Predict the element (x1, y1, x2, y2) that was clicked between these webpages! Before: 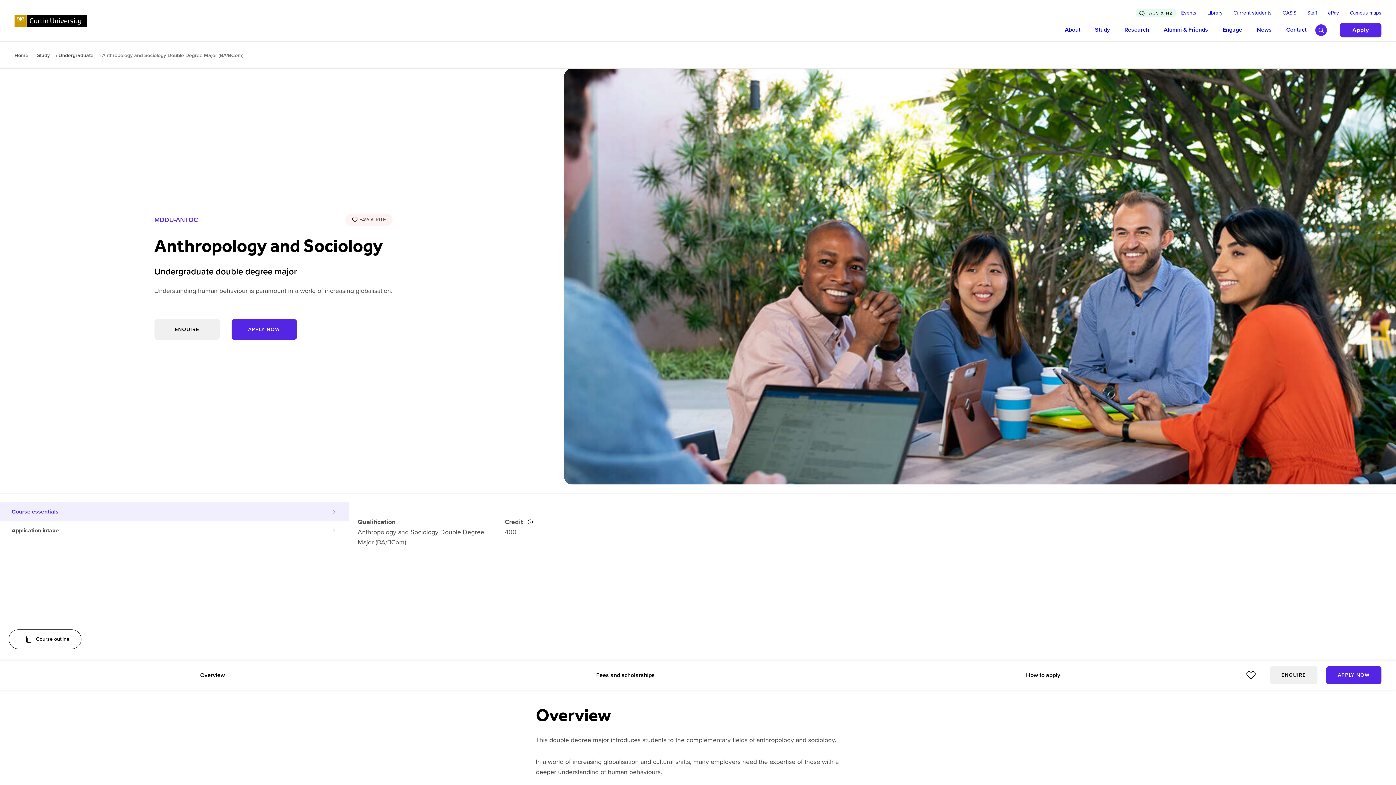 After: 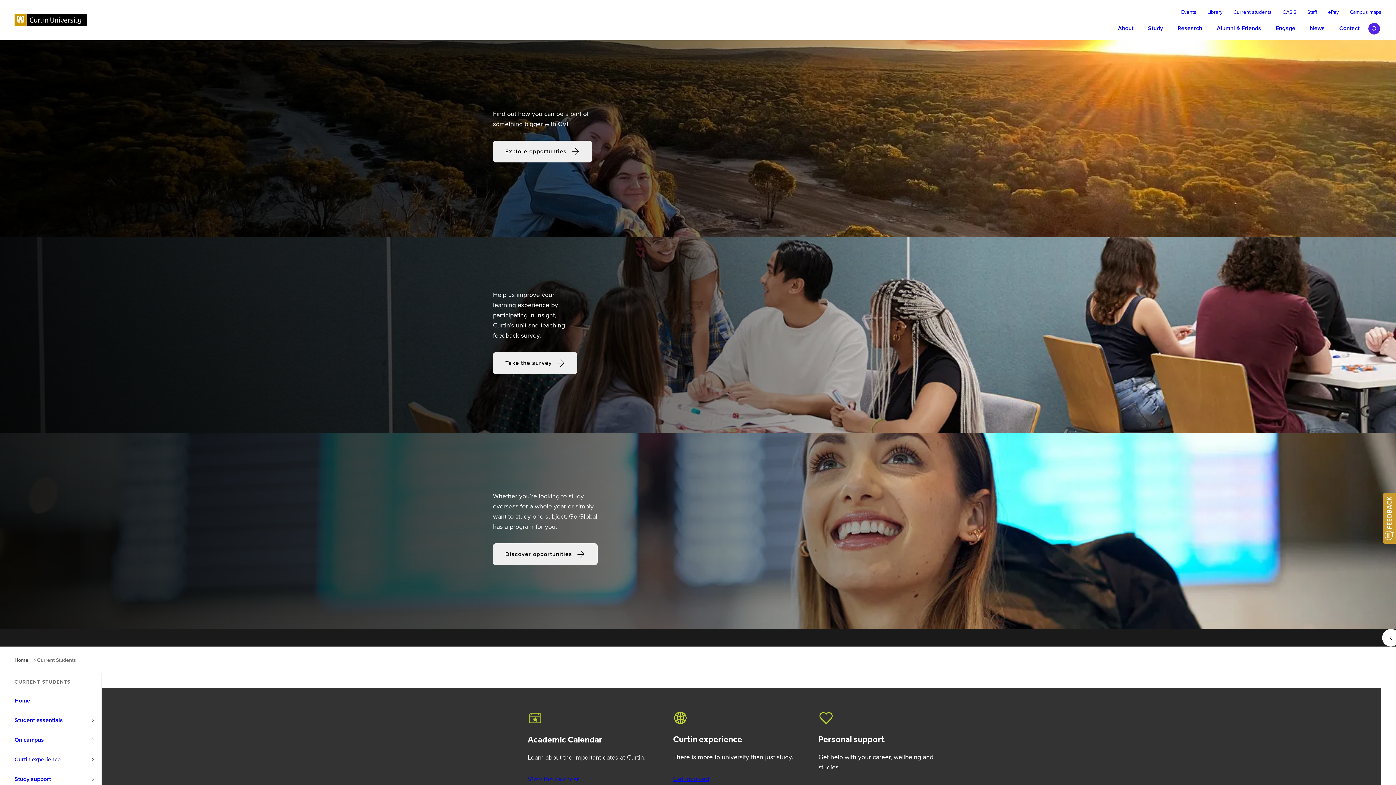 Action: label: Current students bbox: (1228, 9, 1277, 16)